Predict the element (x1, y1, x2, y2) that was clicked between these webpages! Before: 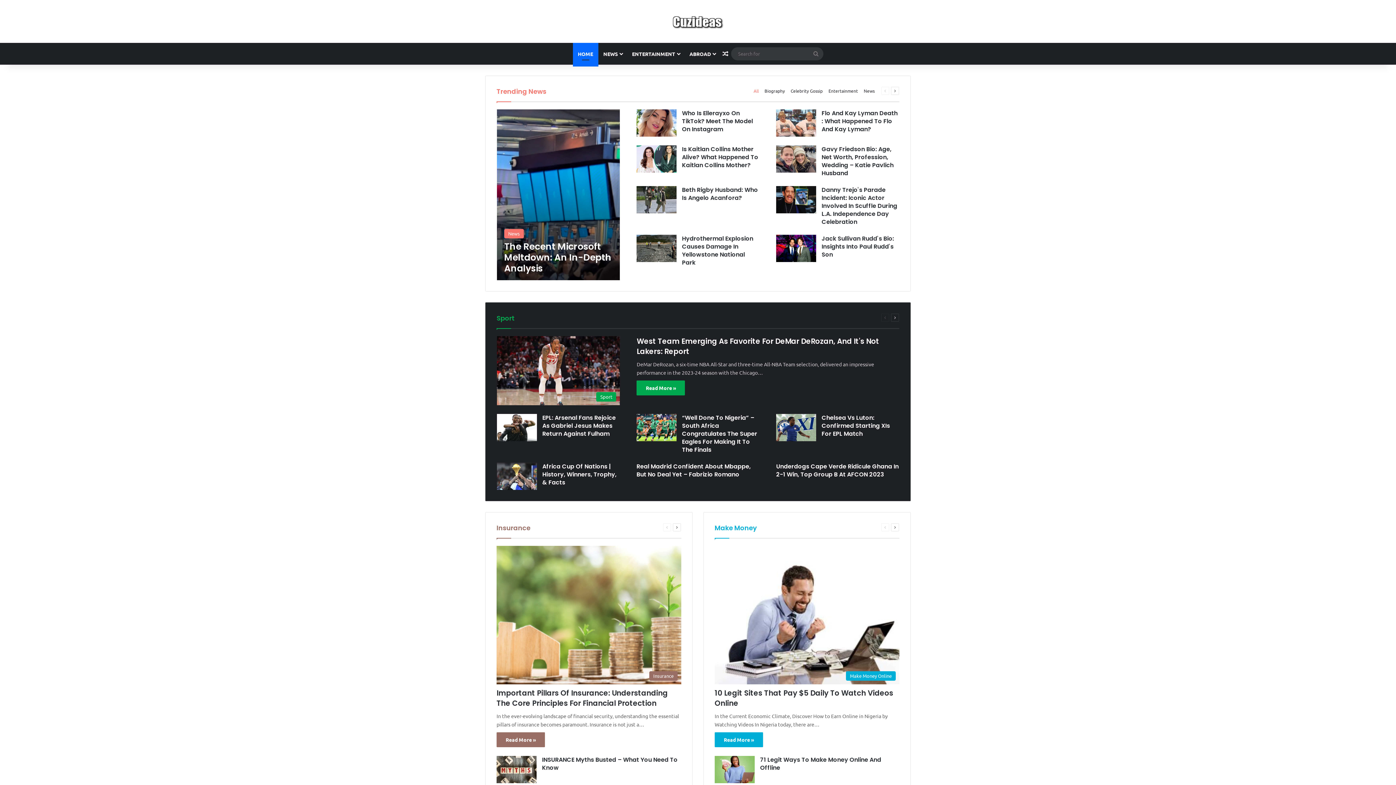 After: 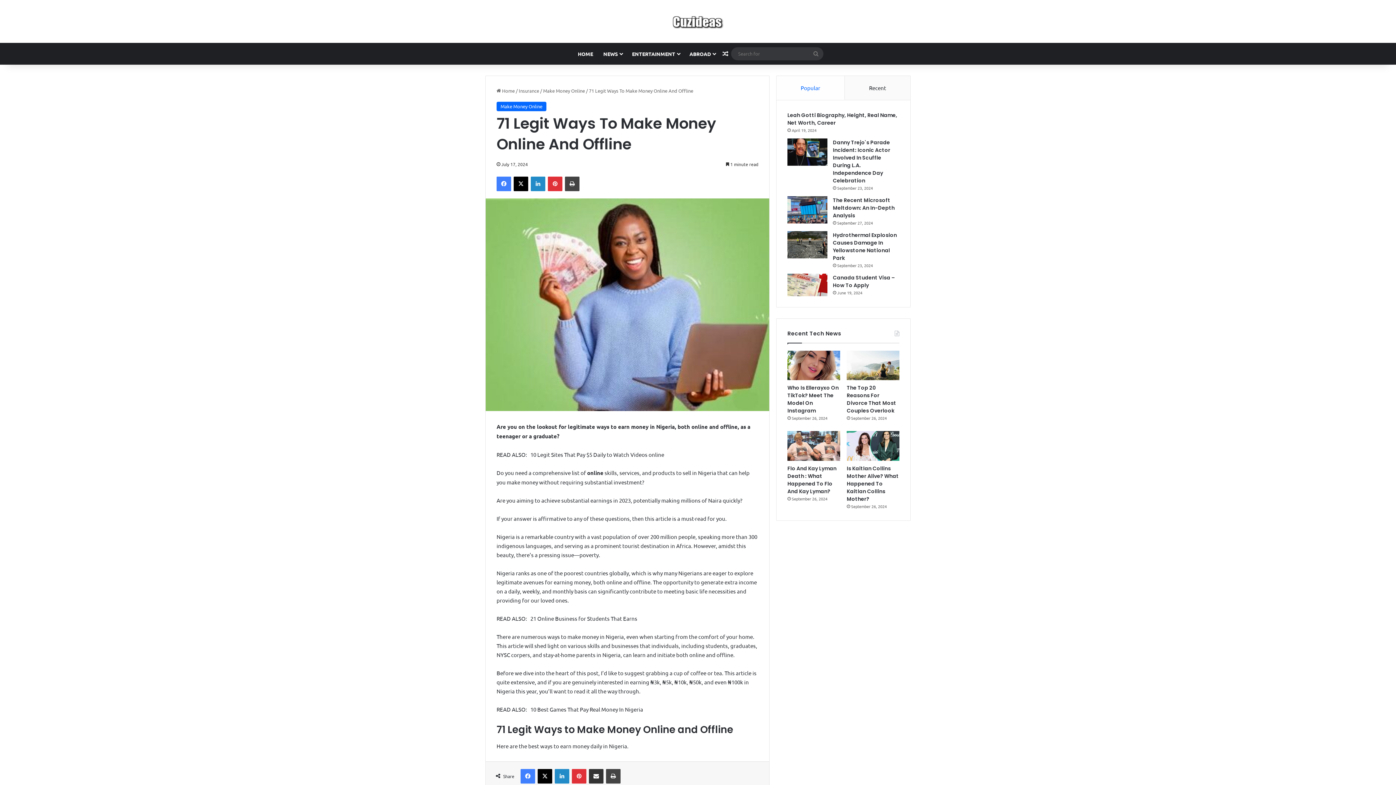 Action: label: 71 Legit Ways To Make Money Online And Offline bbox: (714, 756, 754, 783)